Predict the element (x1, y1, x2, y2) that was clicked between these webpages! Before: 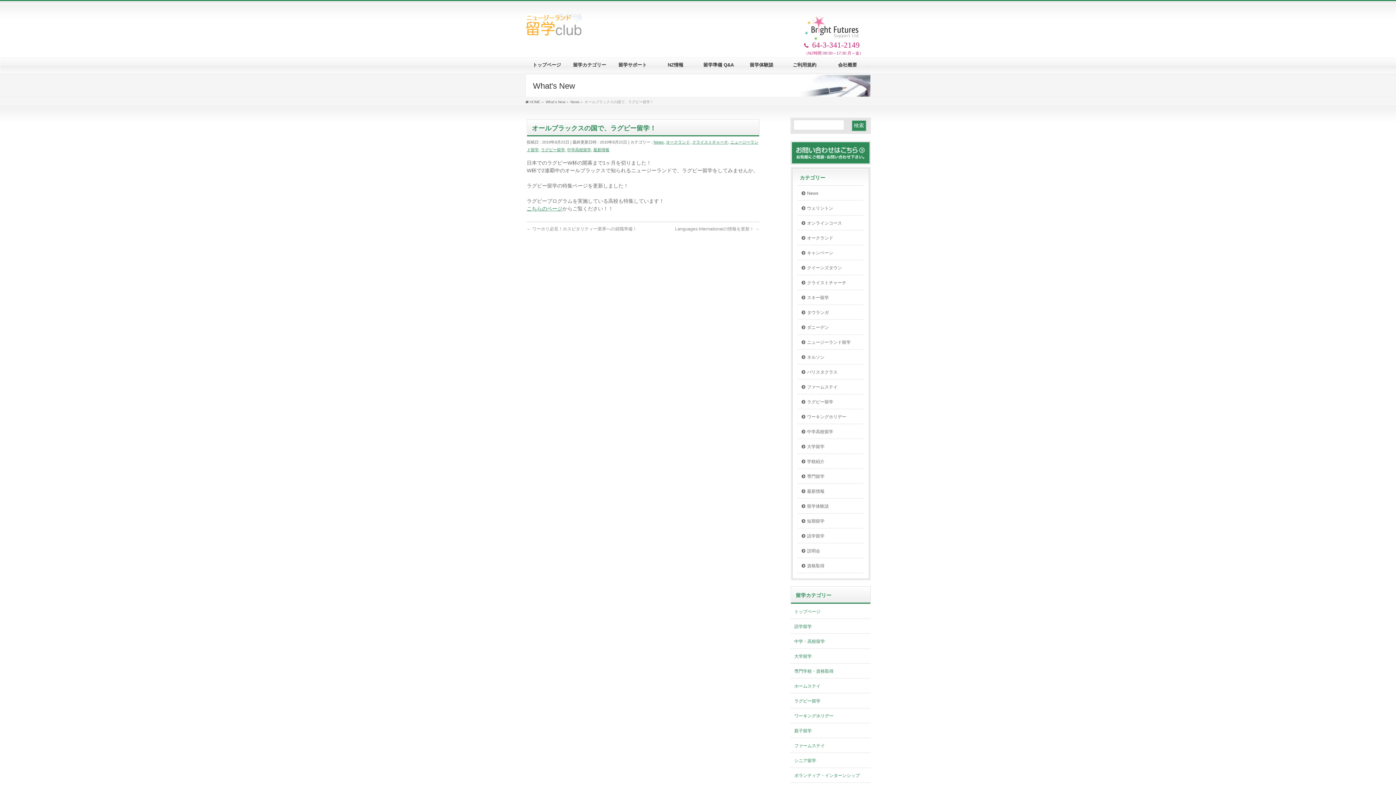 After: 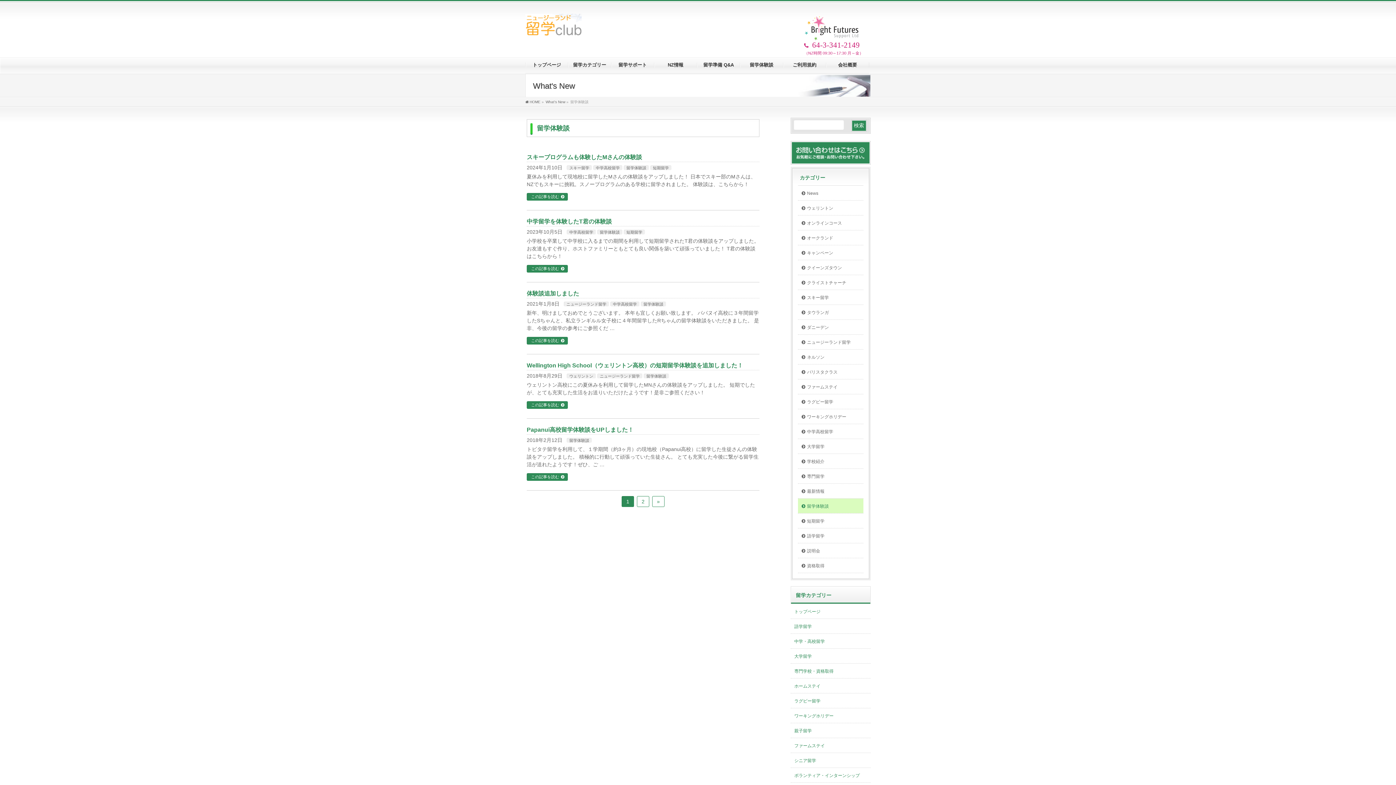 Action: label: 留学体験談 bbox: (798, 498, 863, 513)